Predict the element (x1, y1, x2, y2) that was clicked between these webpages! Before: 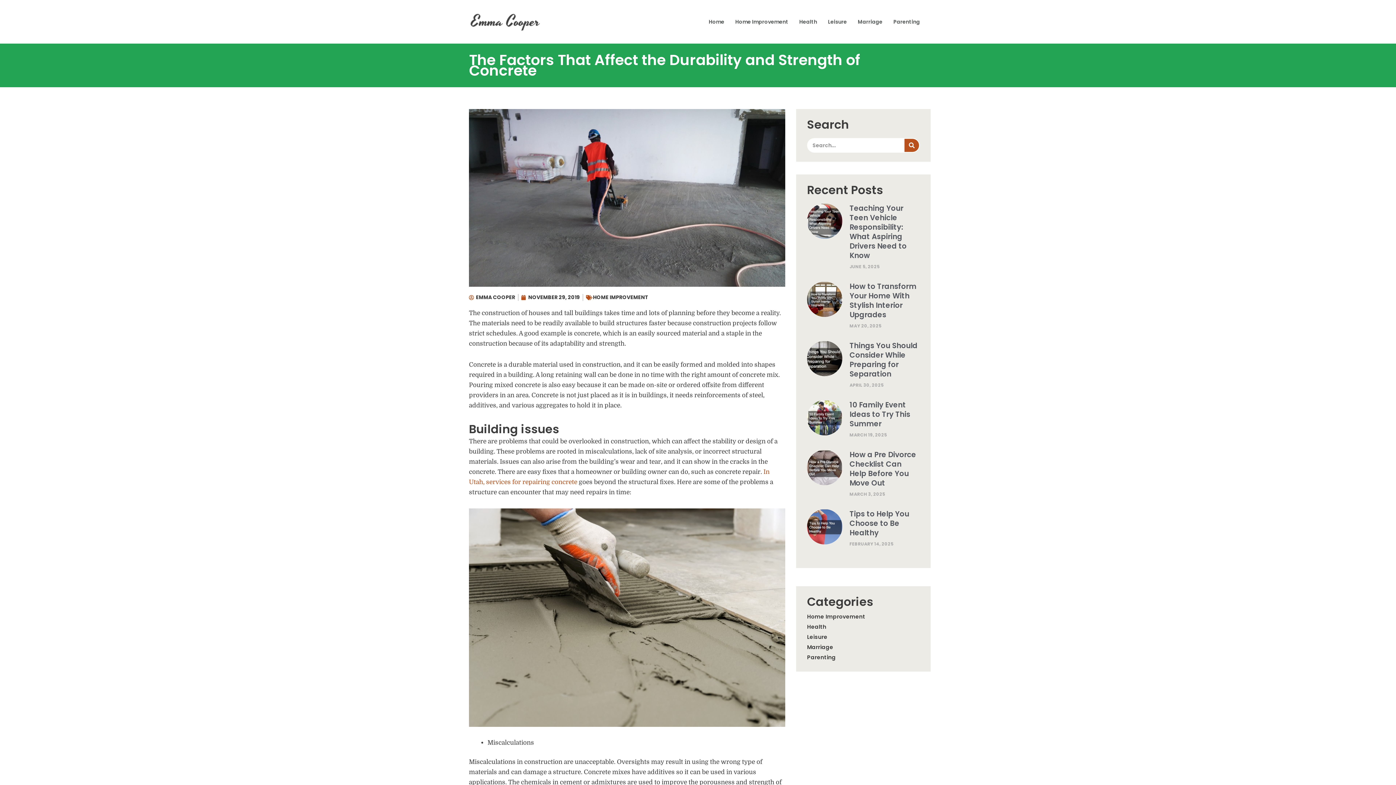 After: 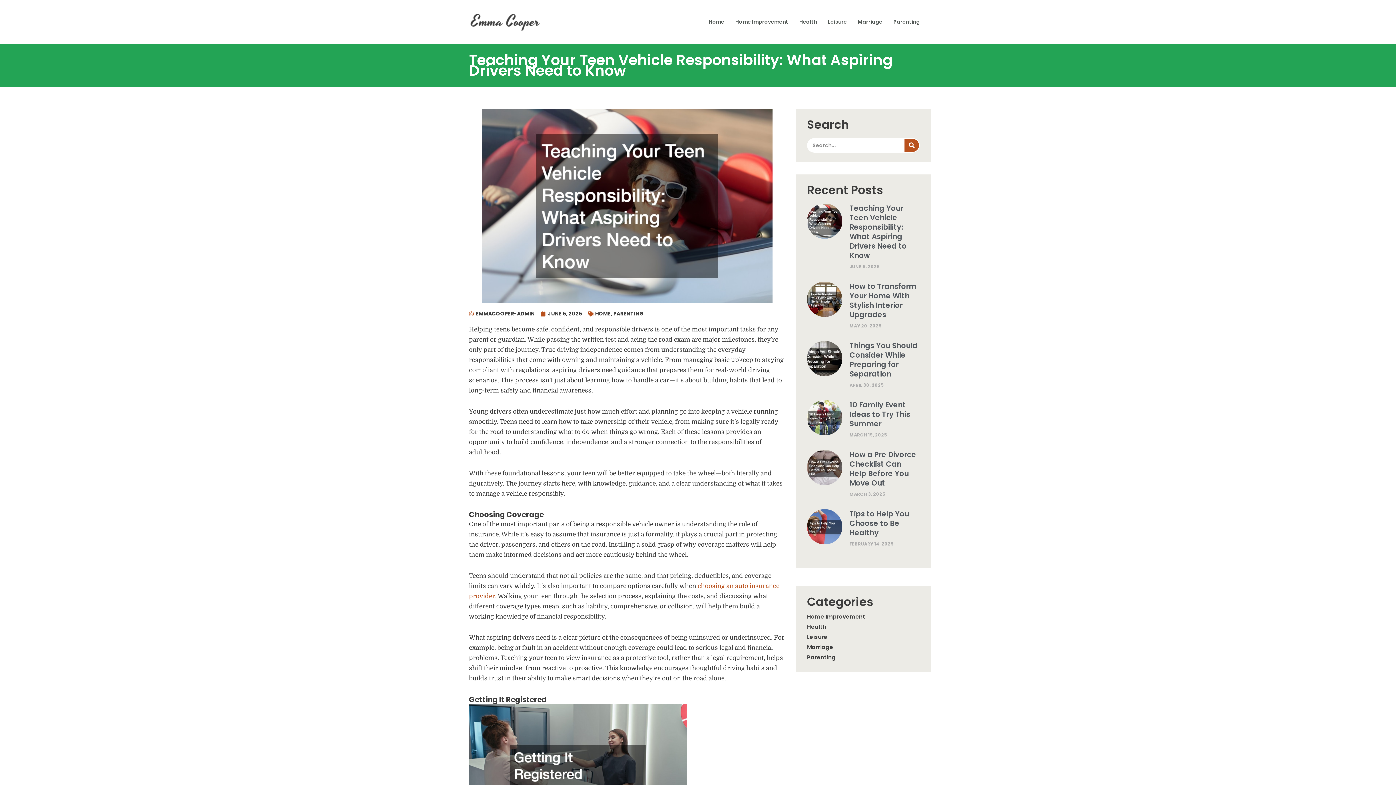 Action: label: Teaching Your Teen Vehicle Responsibility: What Aspiring Drivers Need to Know bbox: (849, 203, 906, 260)